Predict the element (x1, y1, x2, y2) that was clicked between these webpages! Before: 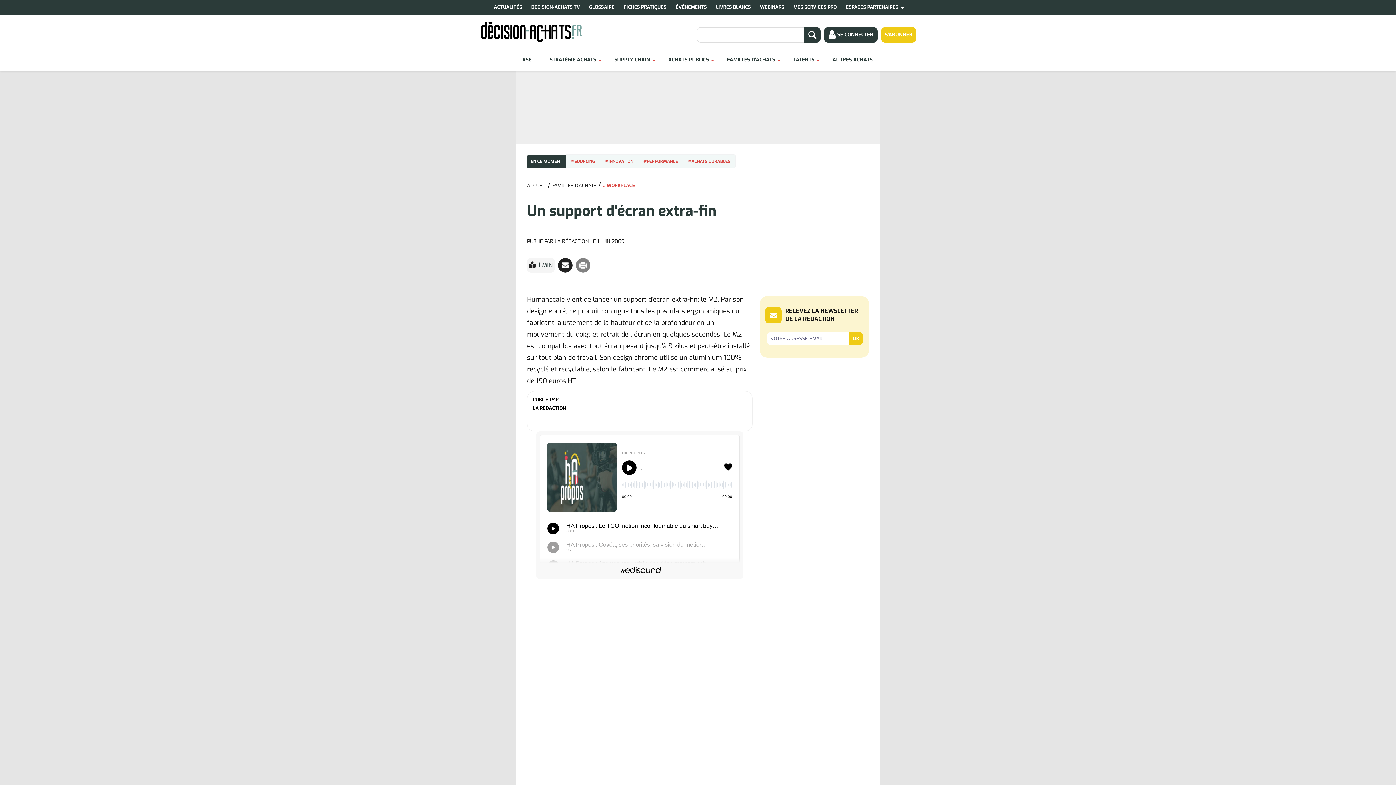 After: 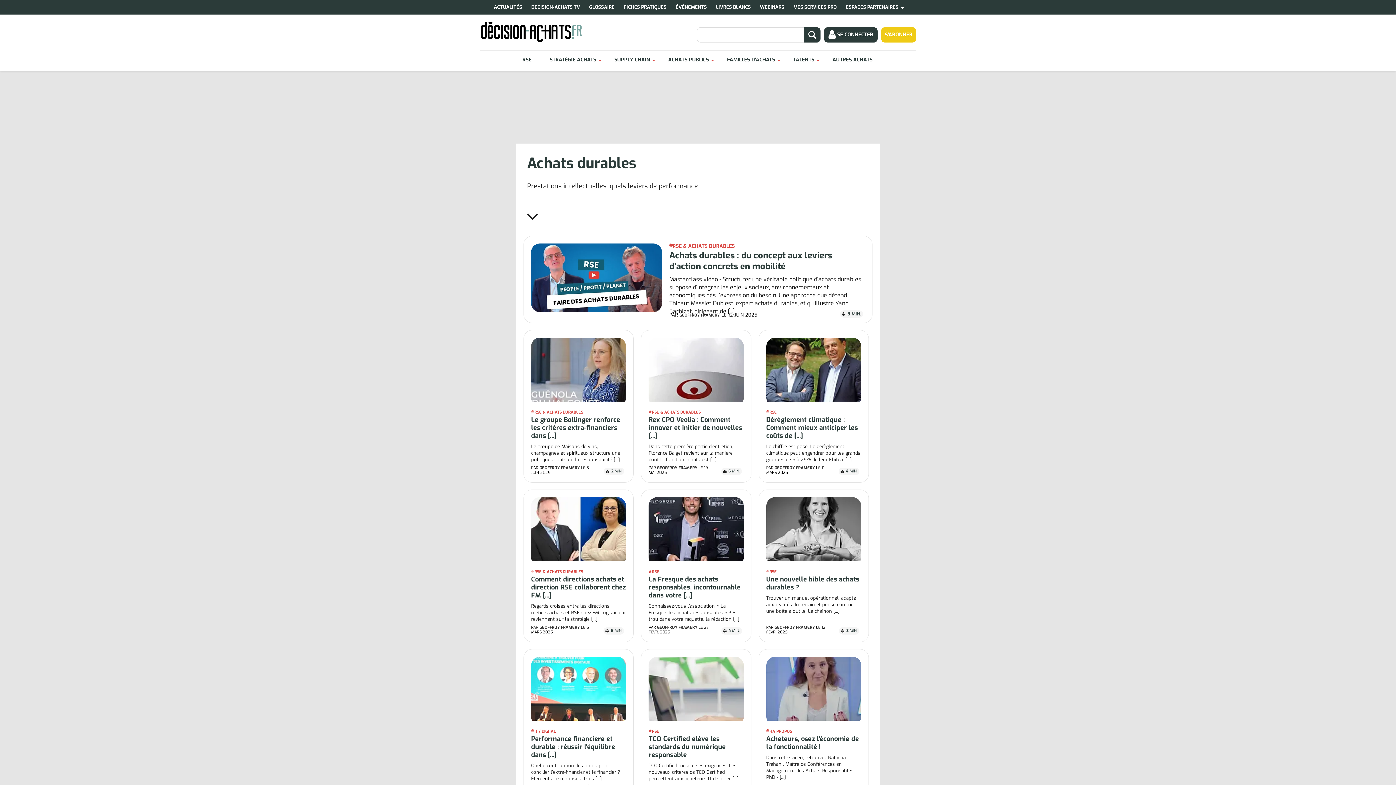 Action: bbox: (688, 158, 730, 164) label: #ACHATS DURABLES